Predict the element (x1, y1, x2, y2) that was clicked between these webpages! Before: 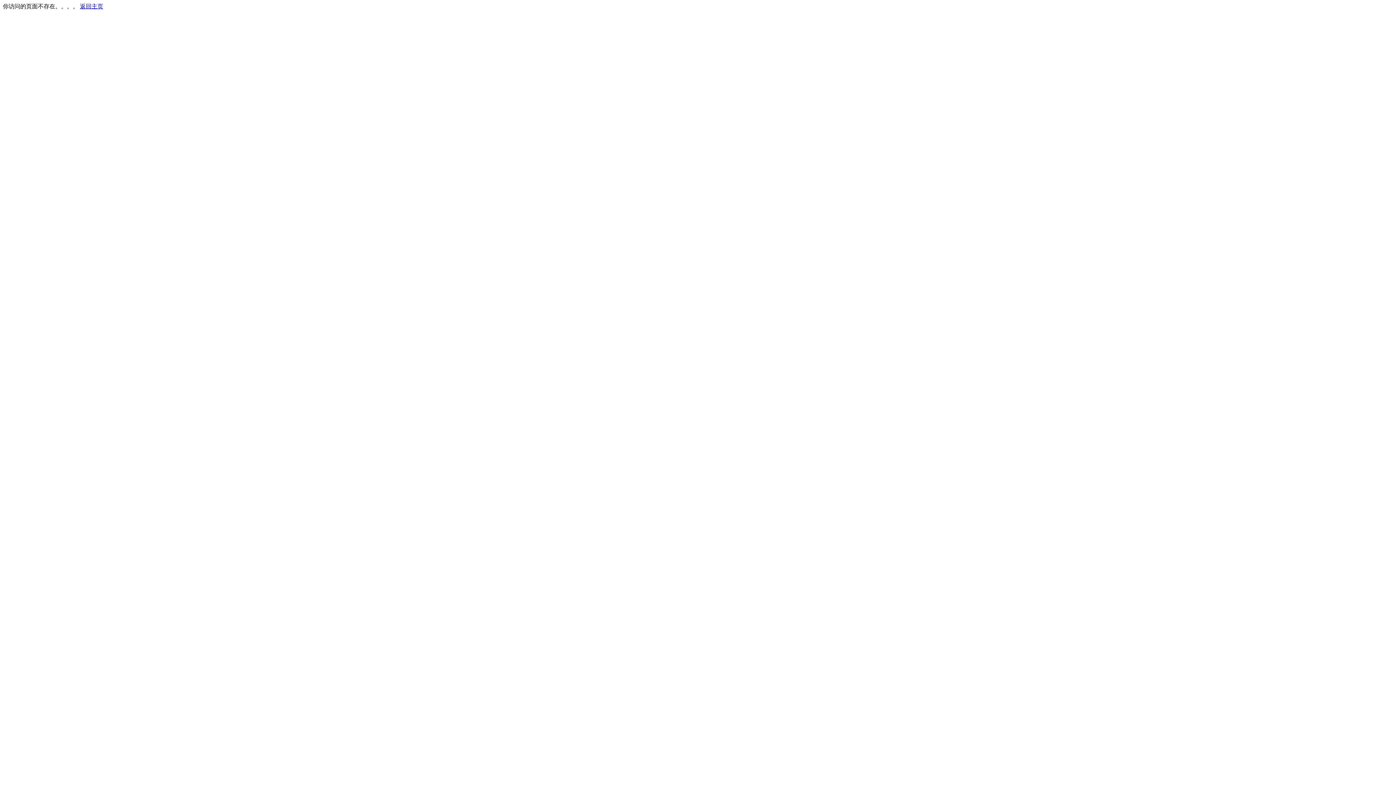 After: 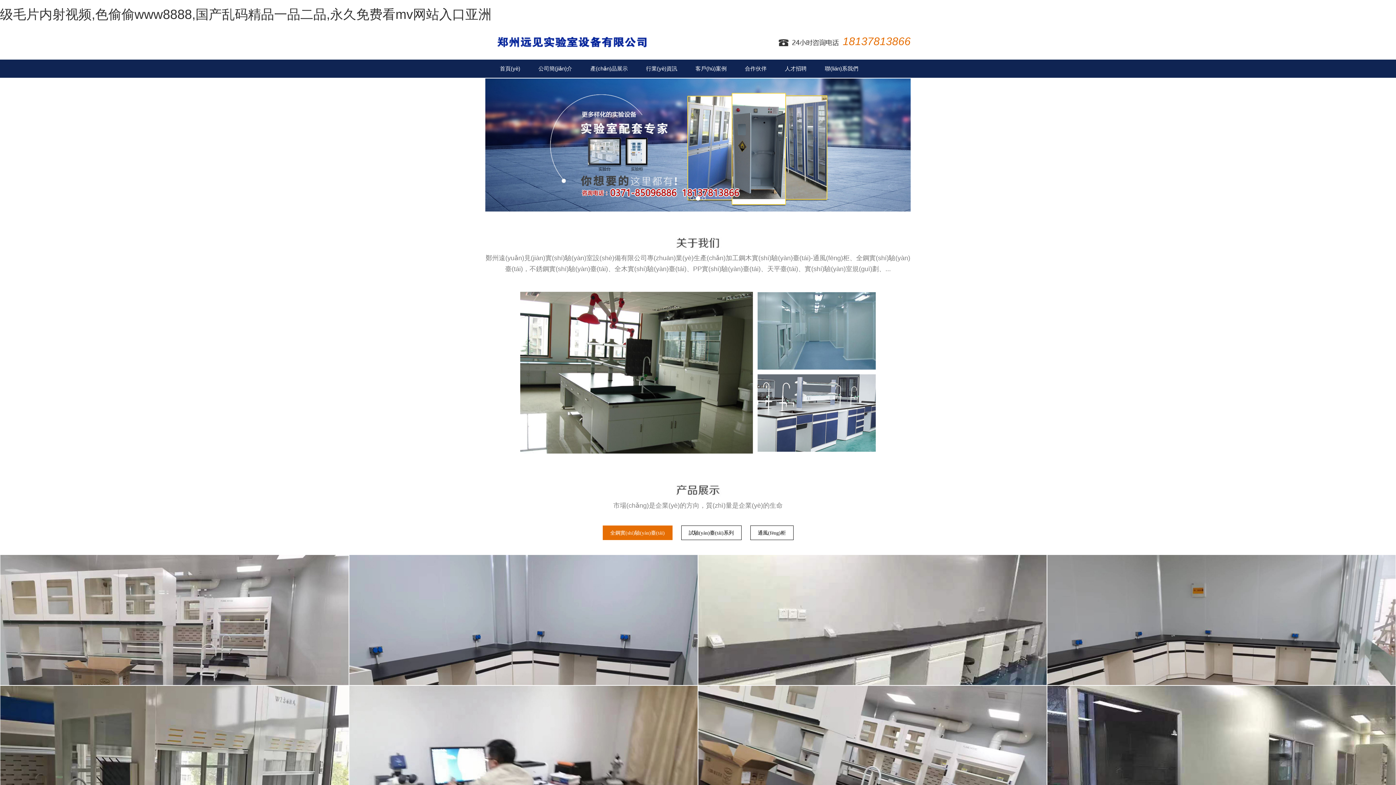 Action: label: 返回主页 bbox: (80, 3, 103, 9)